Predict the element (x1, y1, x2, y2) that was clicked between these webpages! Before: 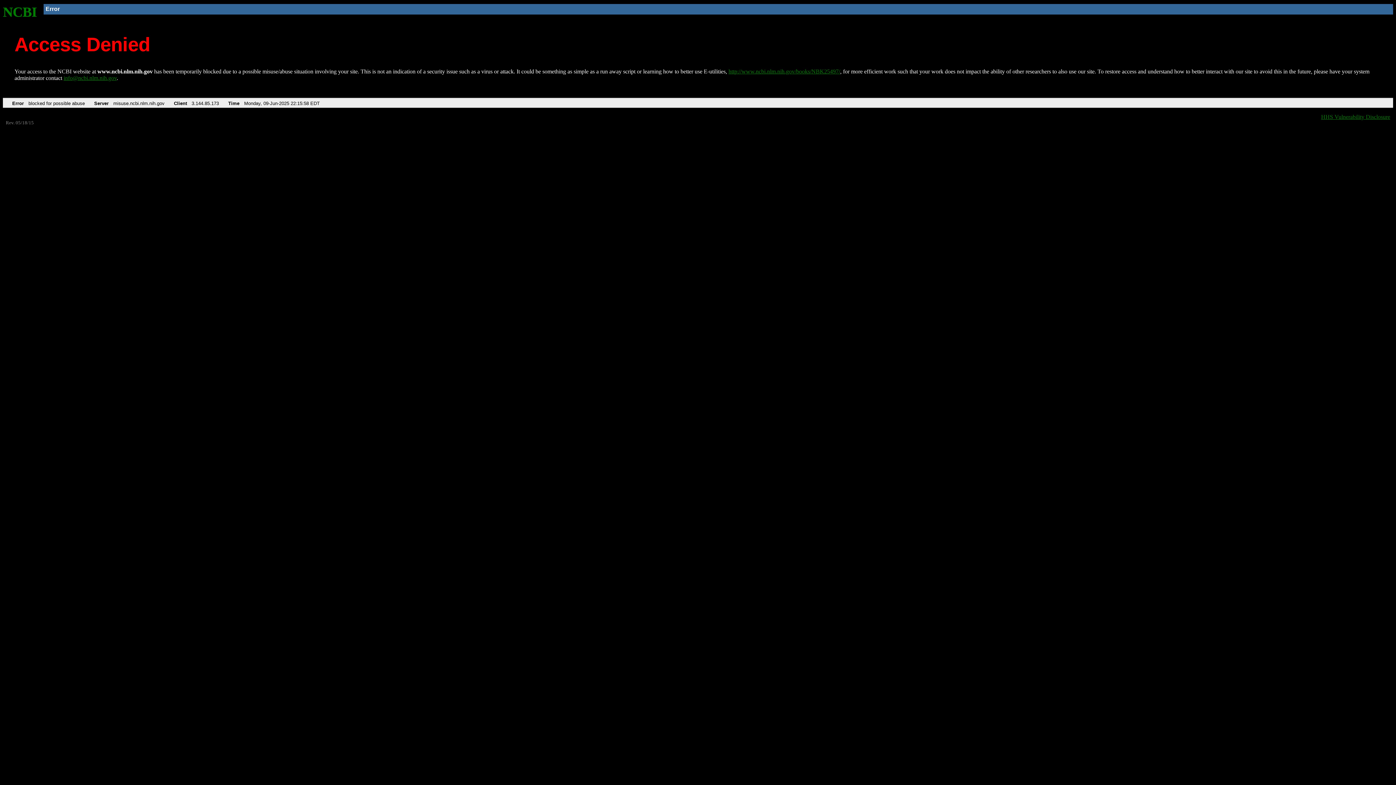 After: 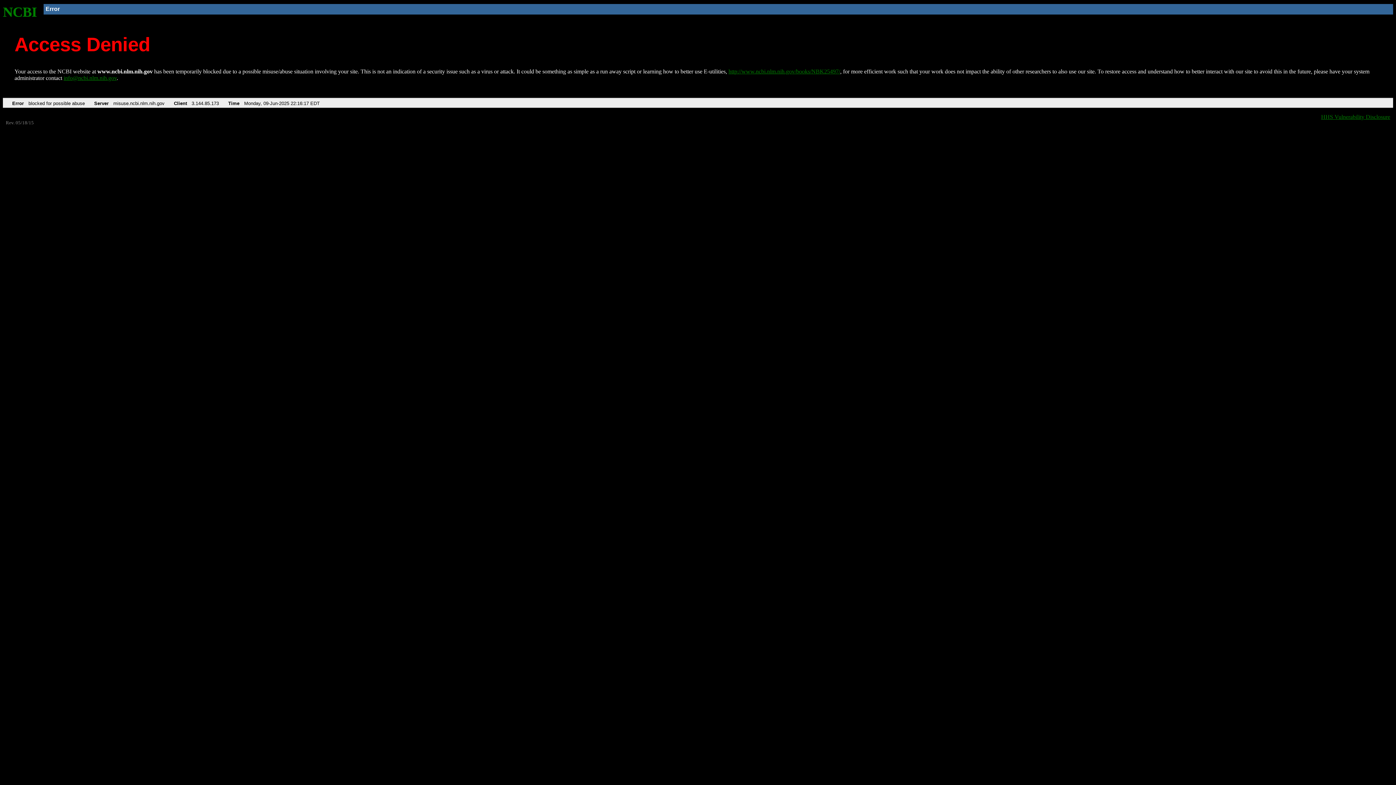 Action: bbox: (728, 68, 840, 74) label: http://www.ncbi.nlm.nih.gov/books/NBK25497/